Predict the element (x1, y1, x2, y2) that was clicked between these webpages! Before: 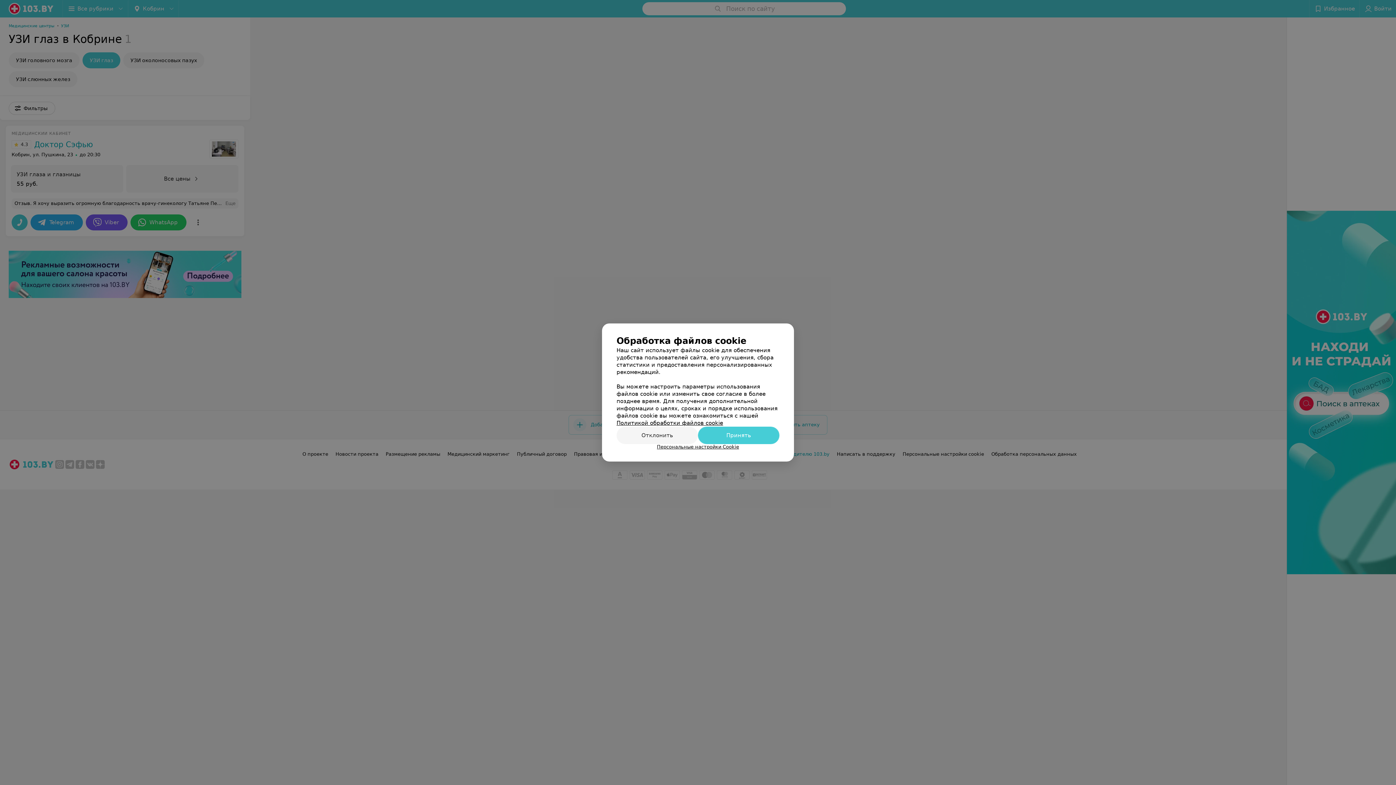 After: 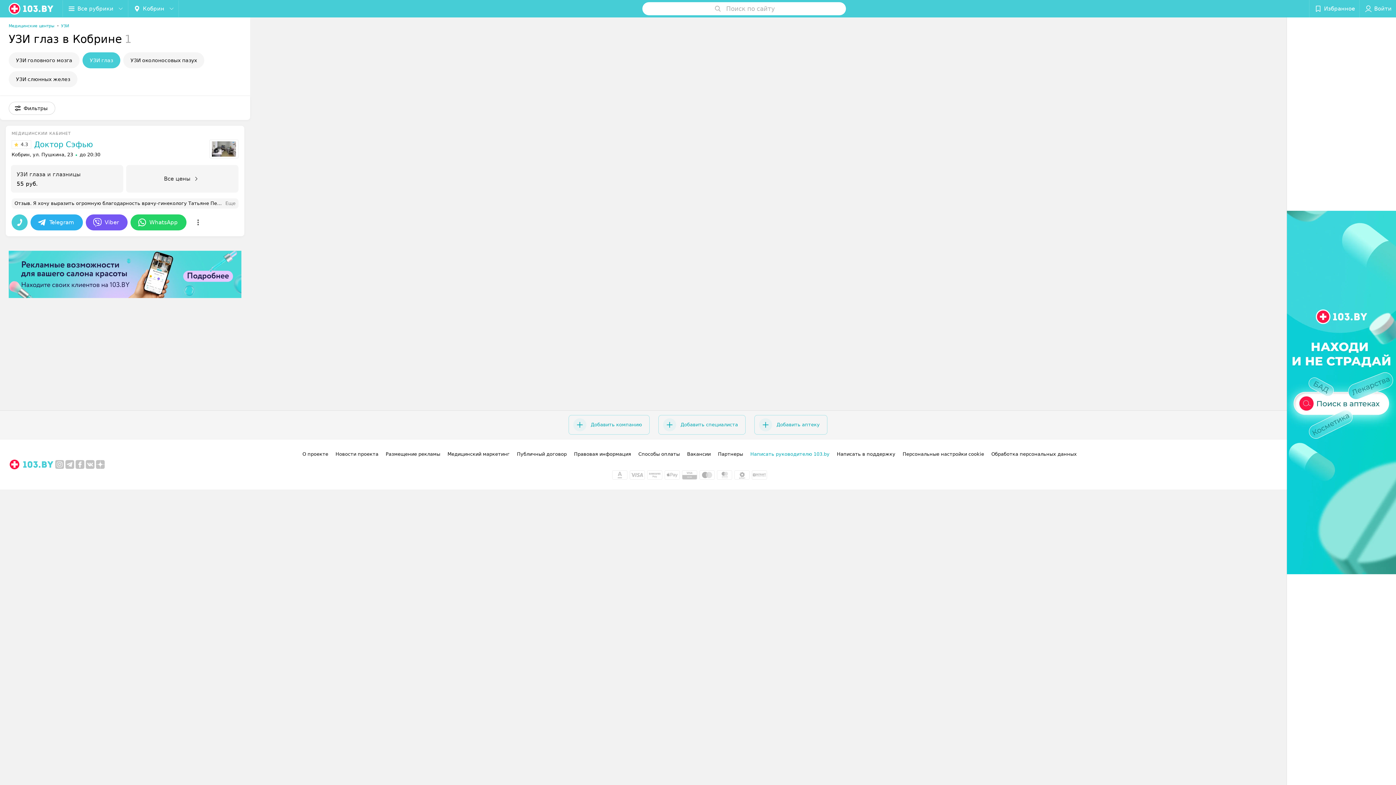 Action: label: Отклонить bbox: (616, 426, 698, 444)